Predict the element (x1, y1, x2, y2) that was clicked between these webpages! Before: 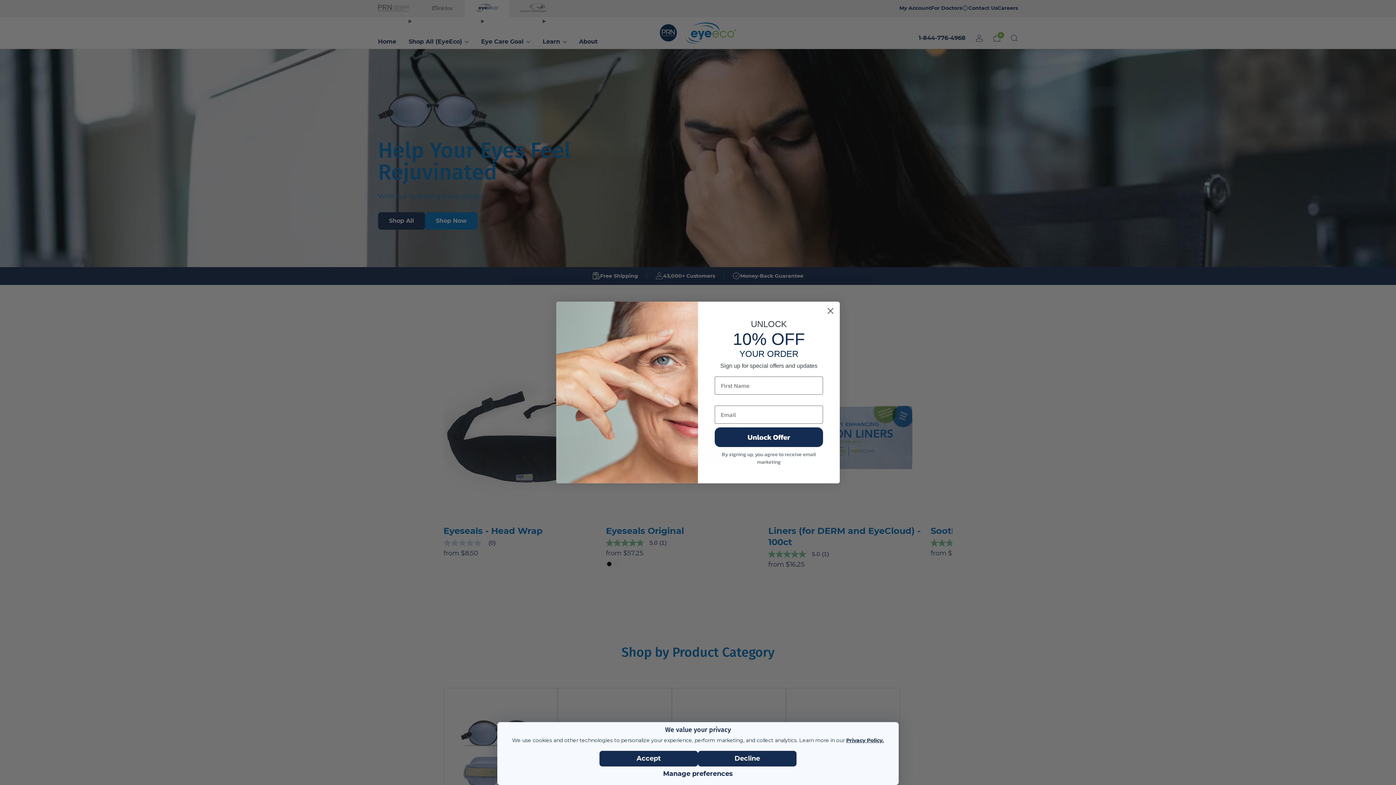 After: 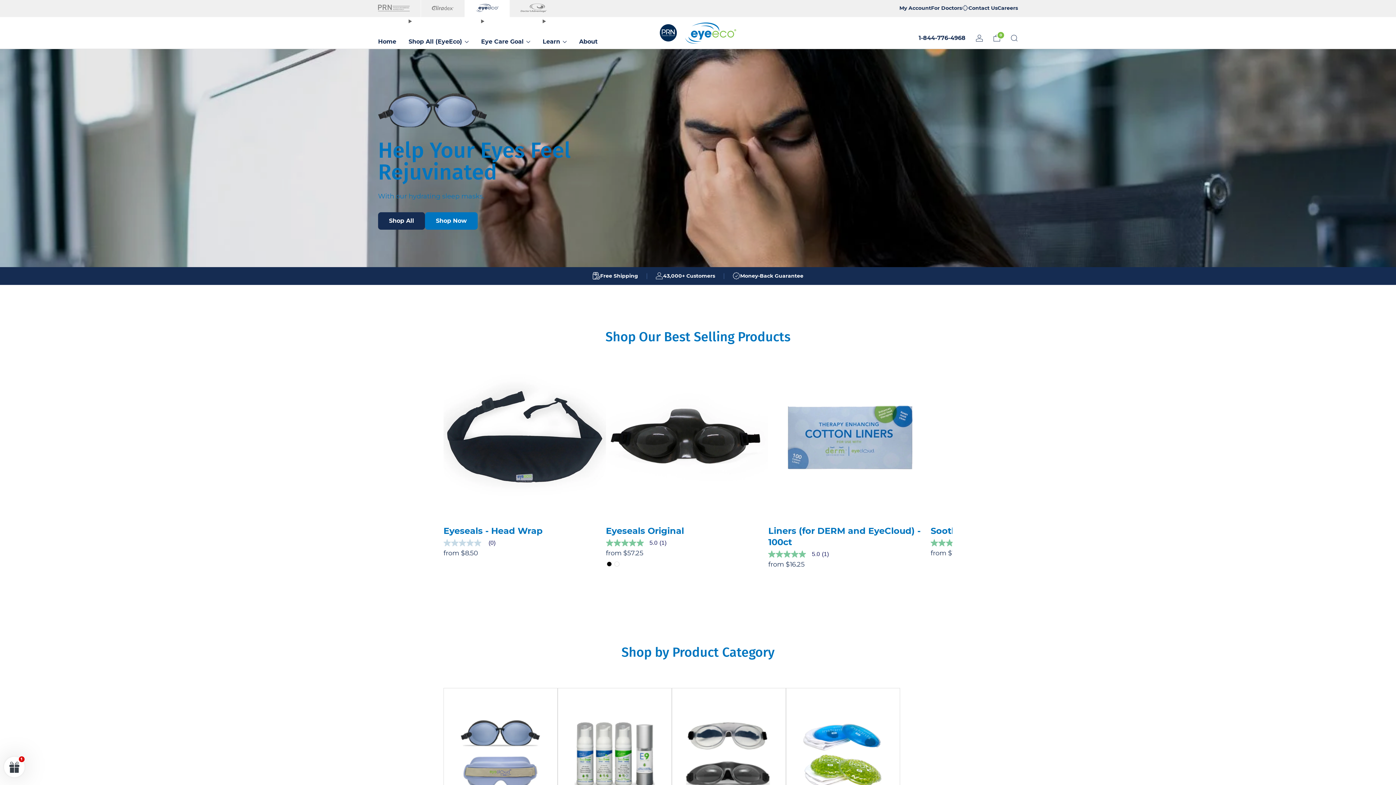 Action: label: Decline bbox: (698, 751, 796, 766)